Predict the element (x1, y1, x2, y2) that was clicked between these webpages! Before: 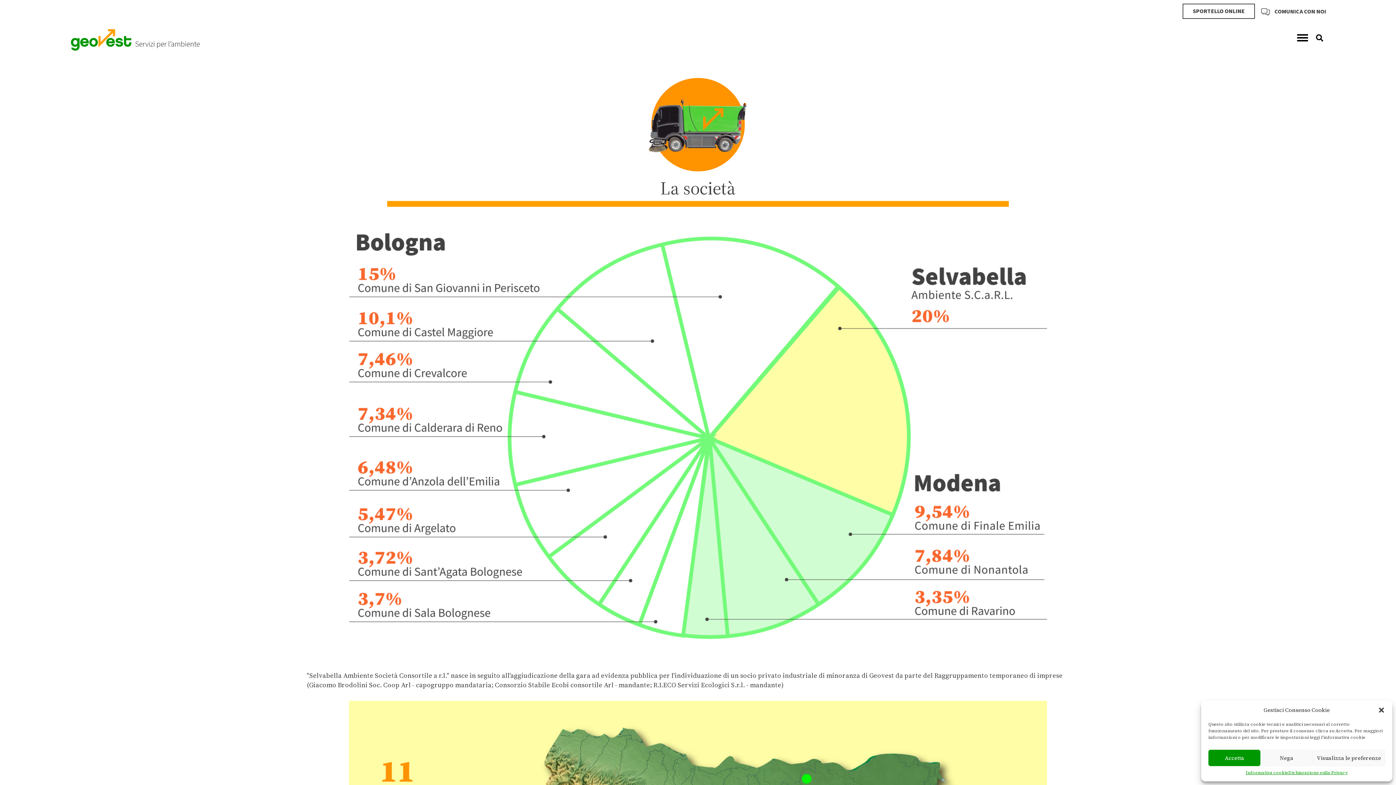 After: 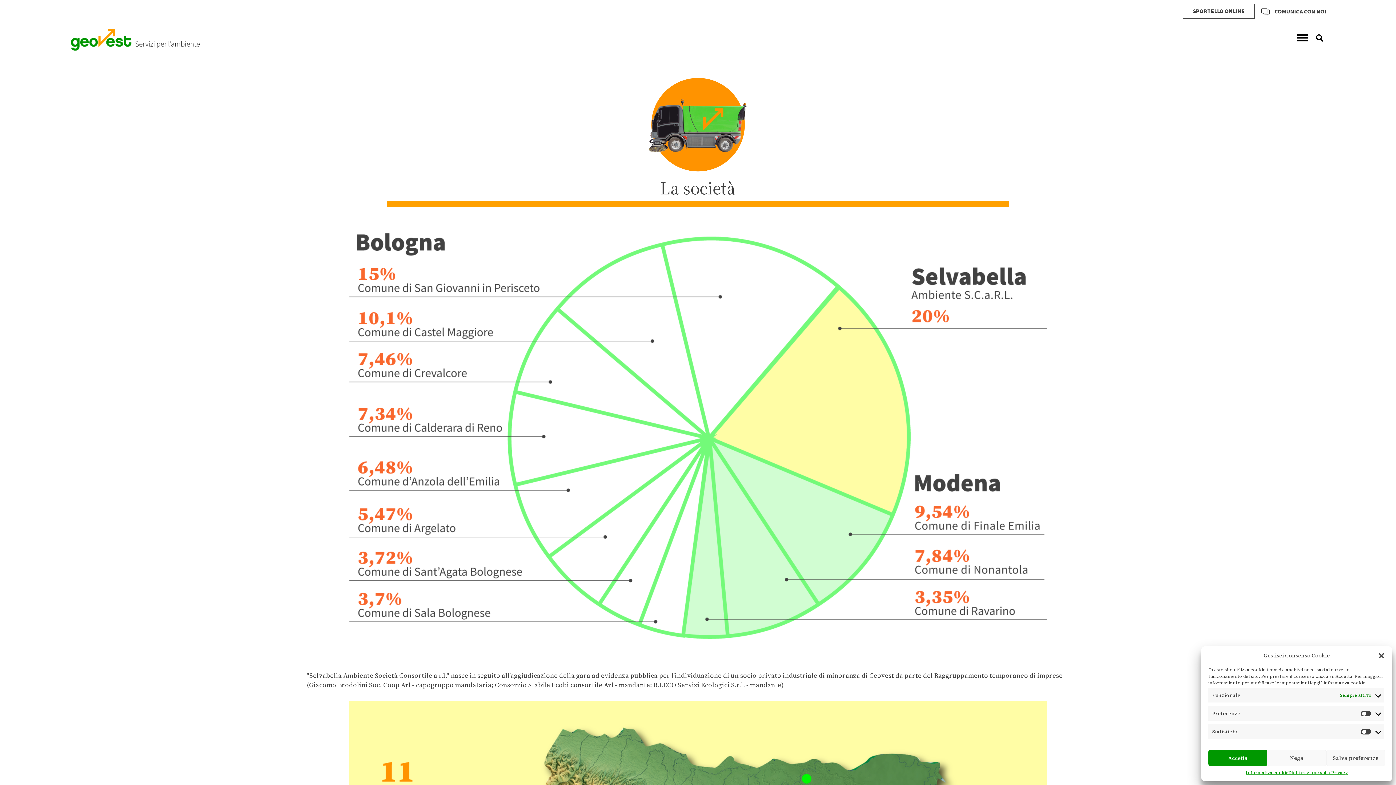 Action: bbox: (1313, 750, 1385, 766) label: Visualizza le preferenze